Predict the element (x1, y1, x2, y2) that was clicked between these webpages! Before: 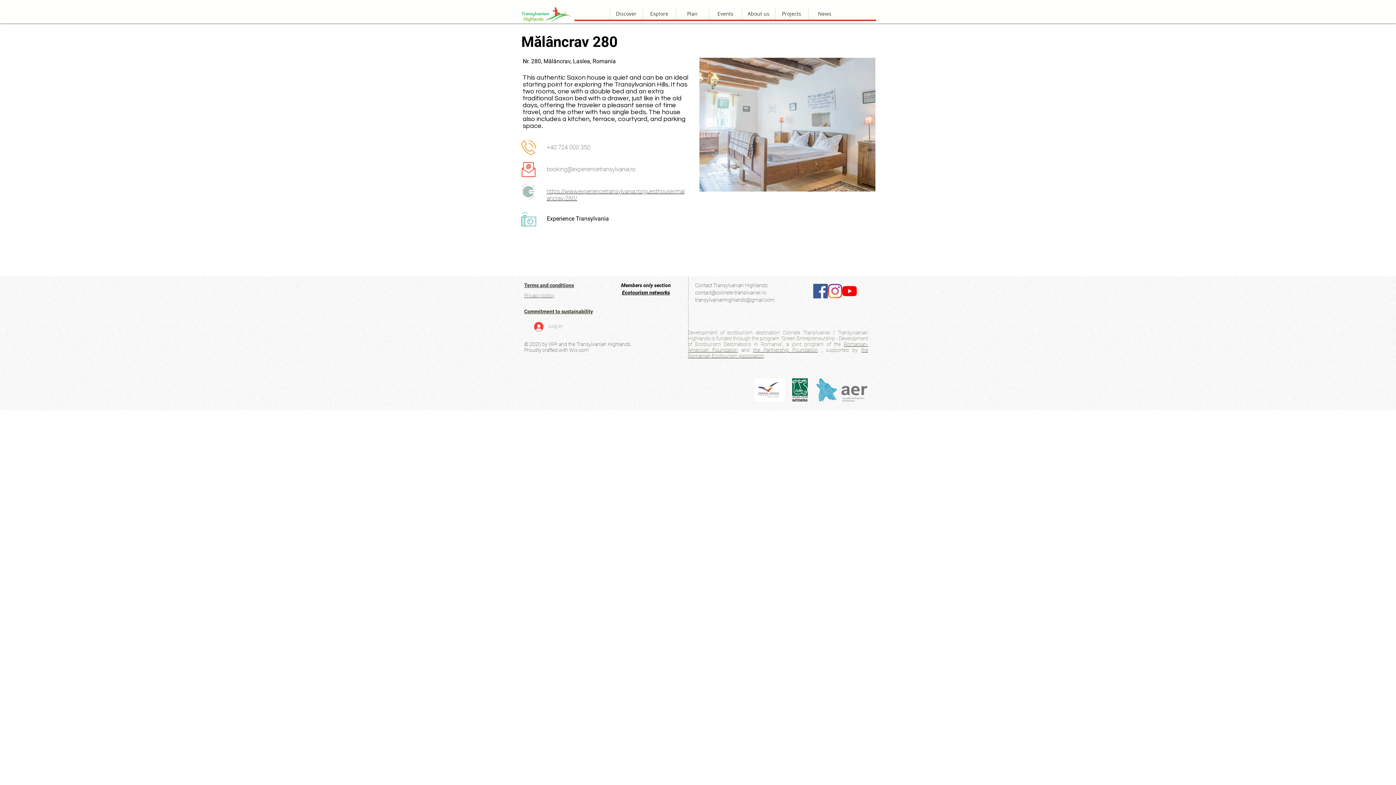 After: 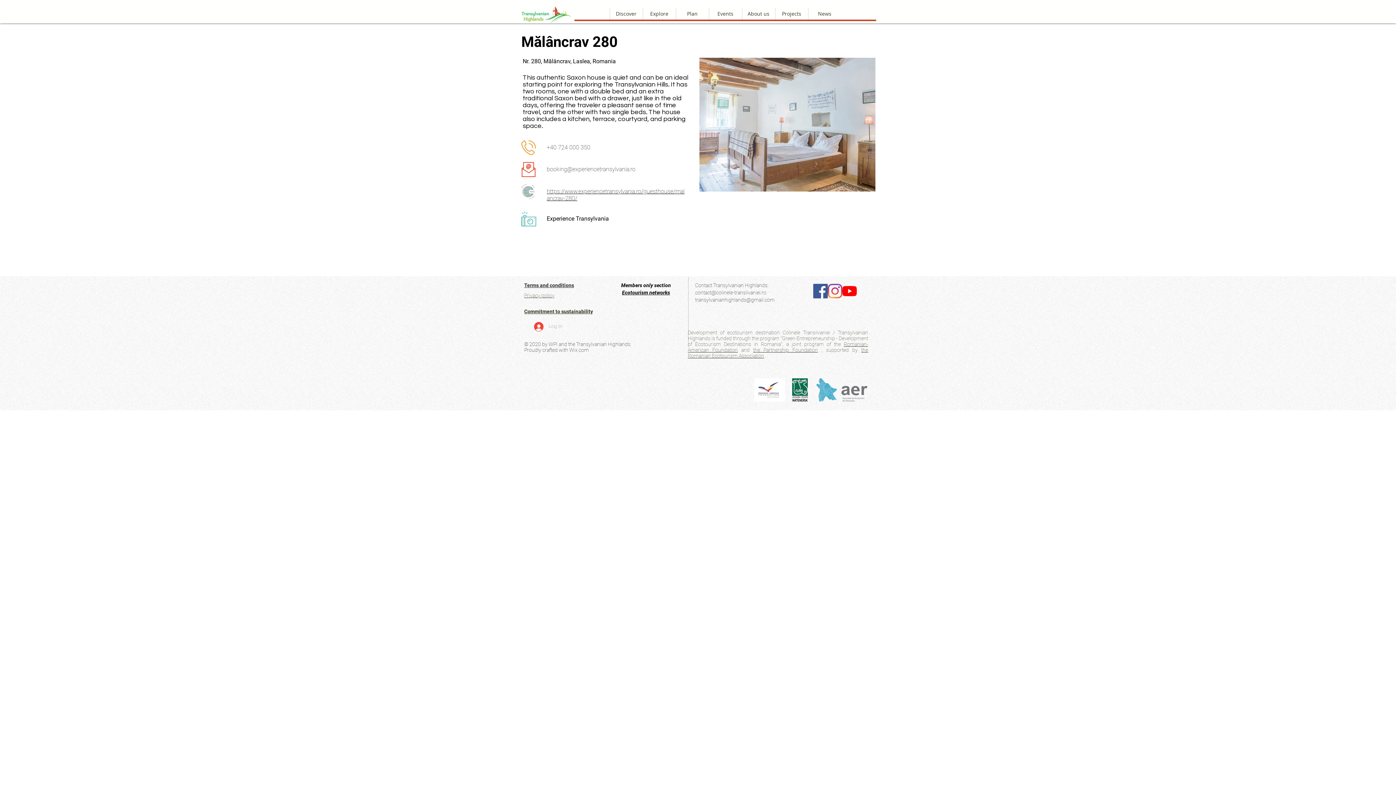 Action: label: Log in bbox: (529, 319, 567, 333)